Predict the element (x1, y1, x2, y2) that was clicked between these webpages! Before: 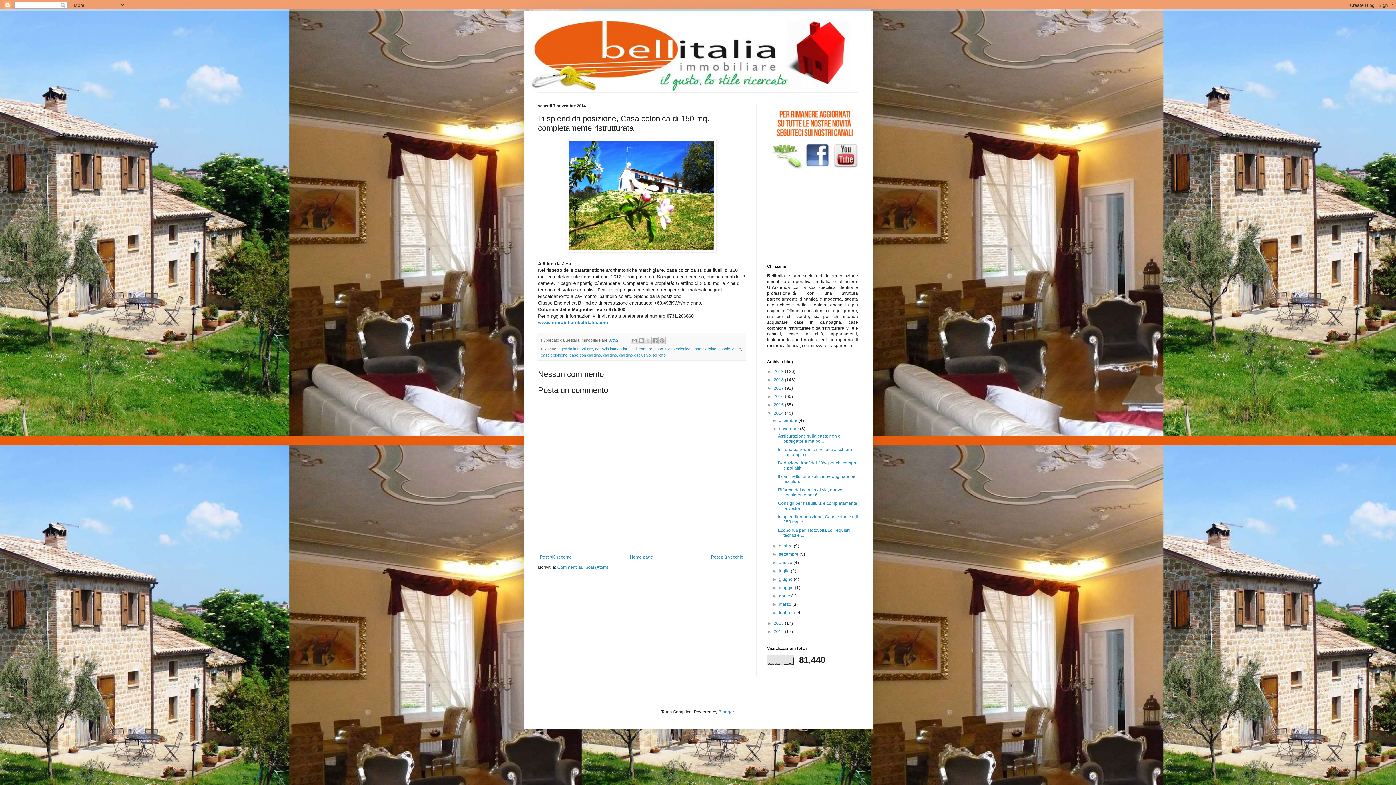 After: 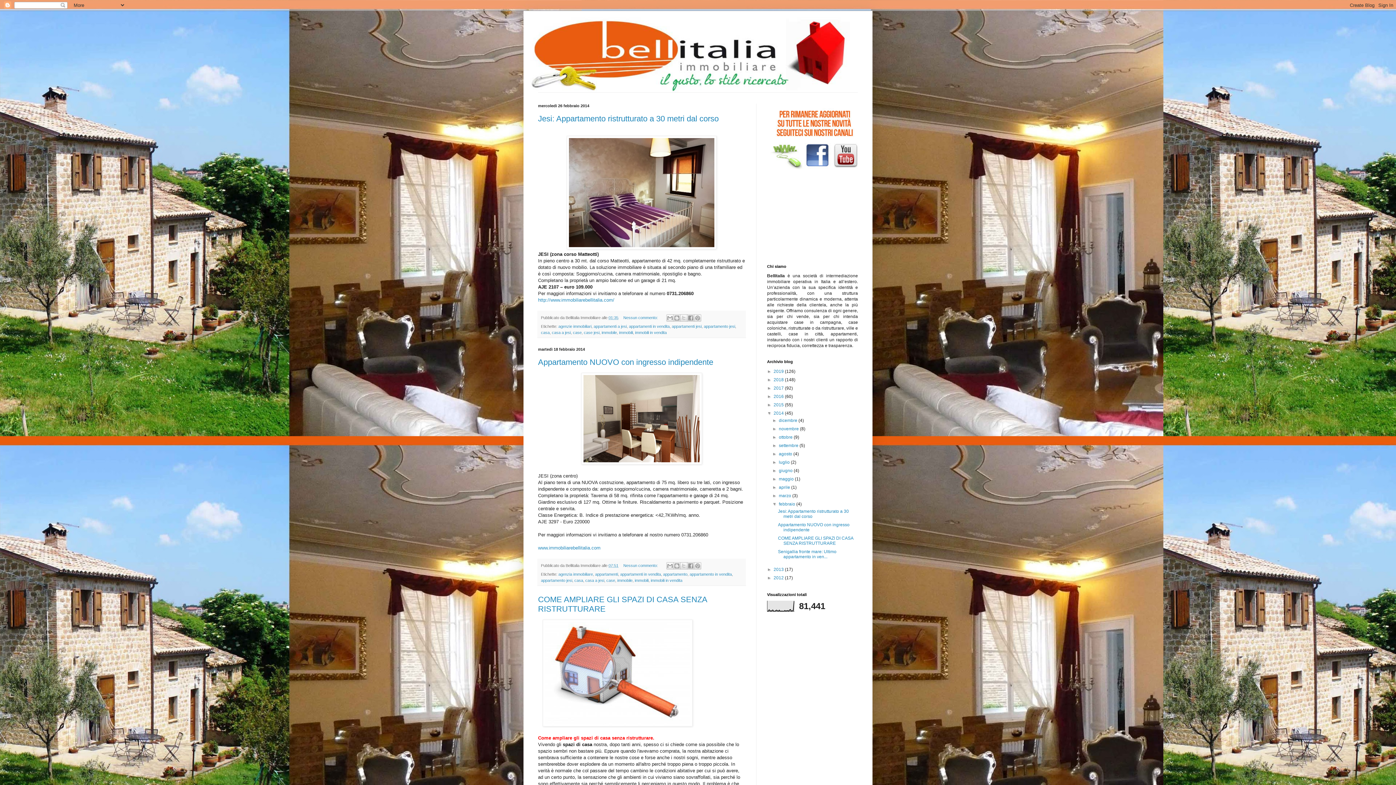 Action: bbox: (779, 610, 796, 615) label: febbraio 